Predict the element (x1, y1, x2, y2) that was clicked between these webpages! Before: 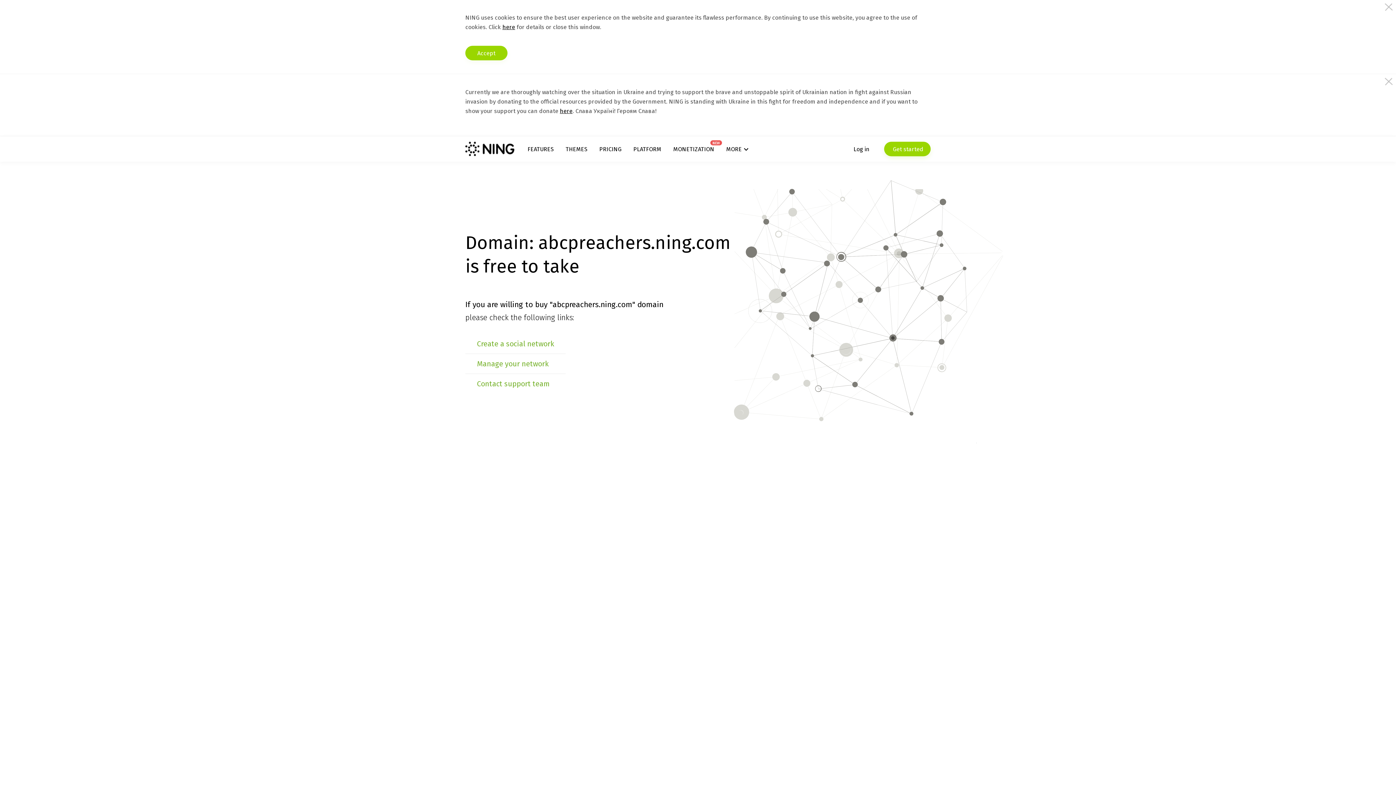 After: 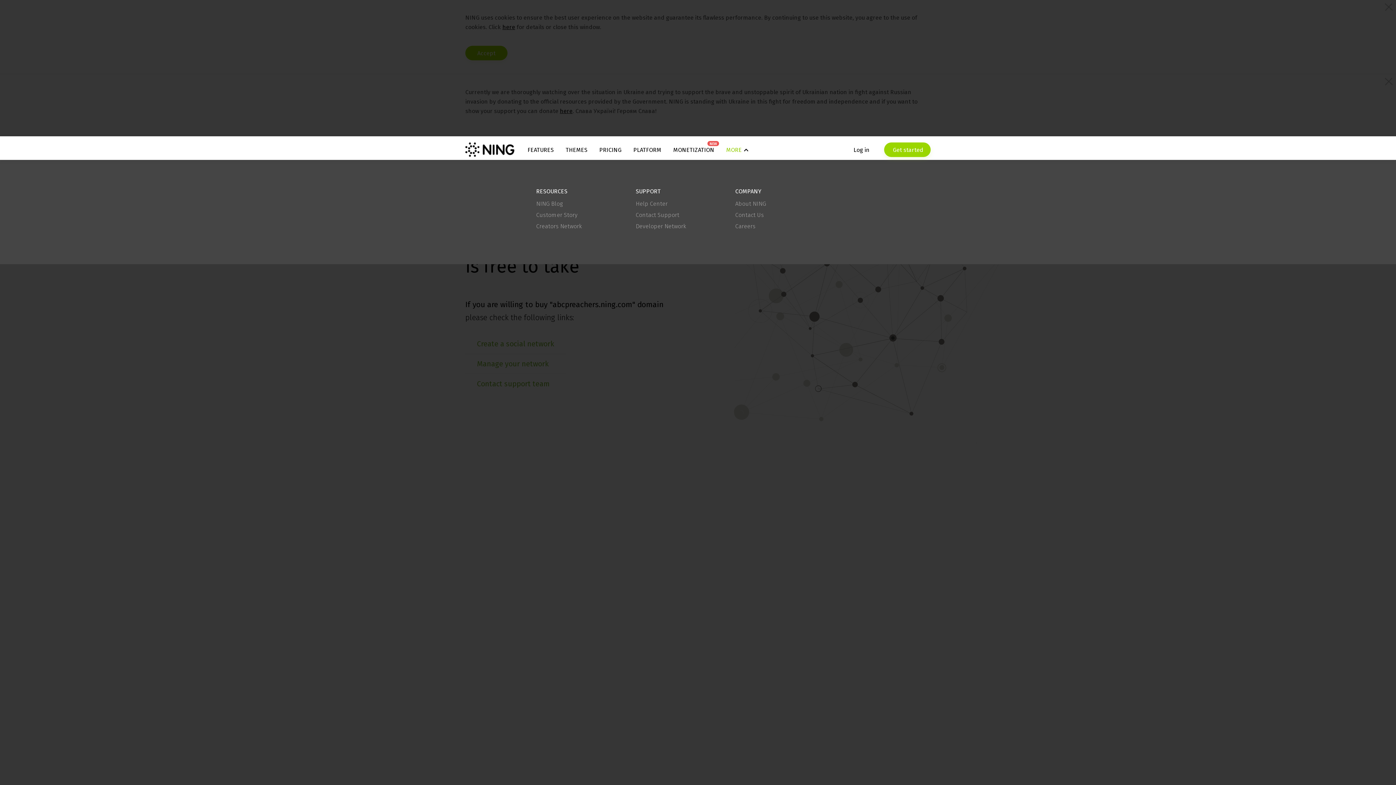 Action: label: MORE bbox: (726, 145, 748, 152)